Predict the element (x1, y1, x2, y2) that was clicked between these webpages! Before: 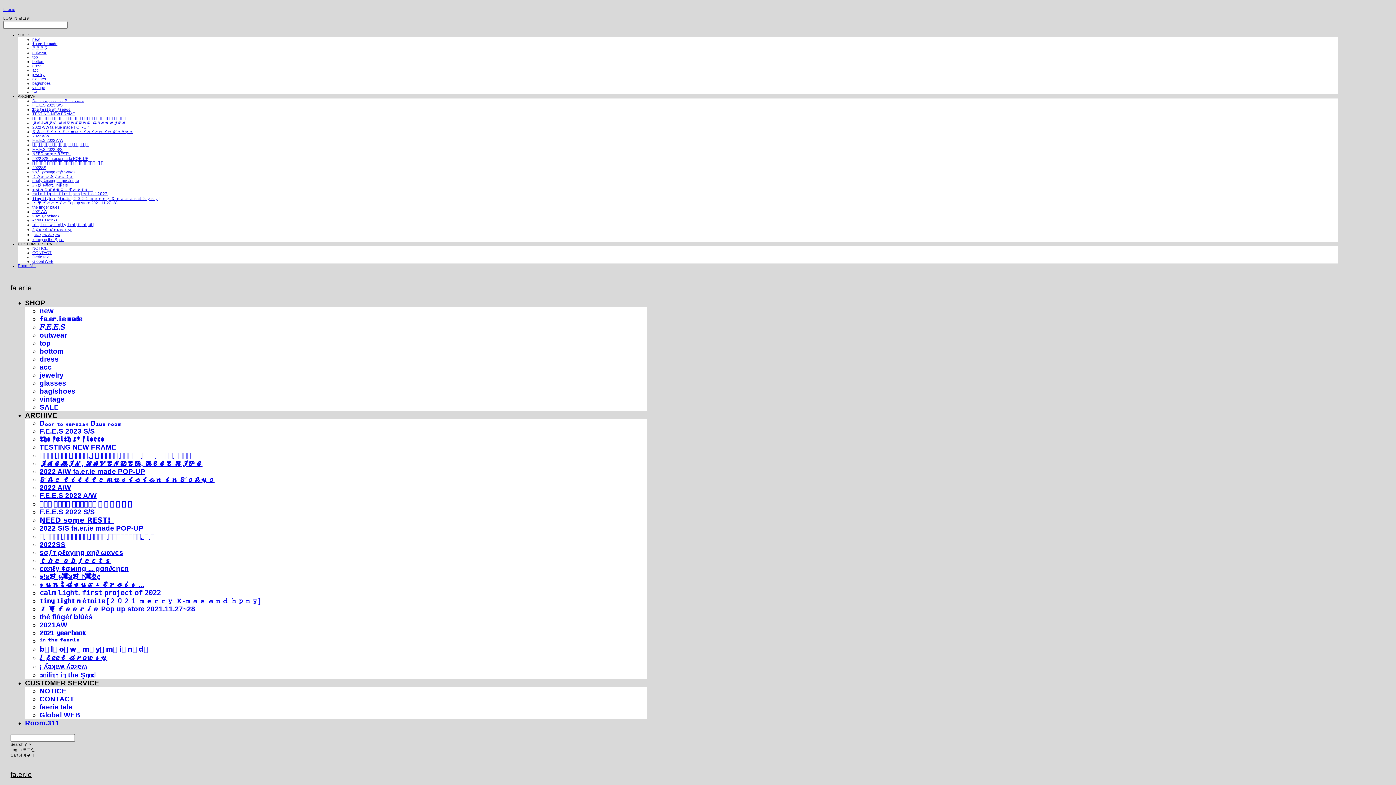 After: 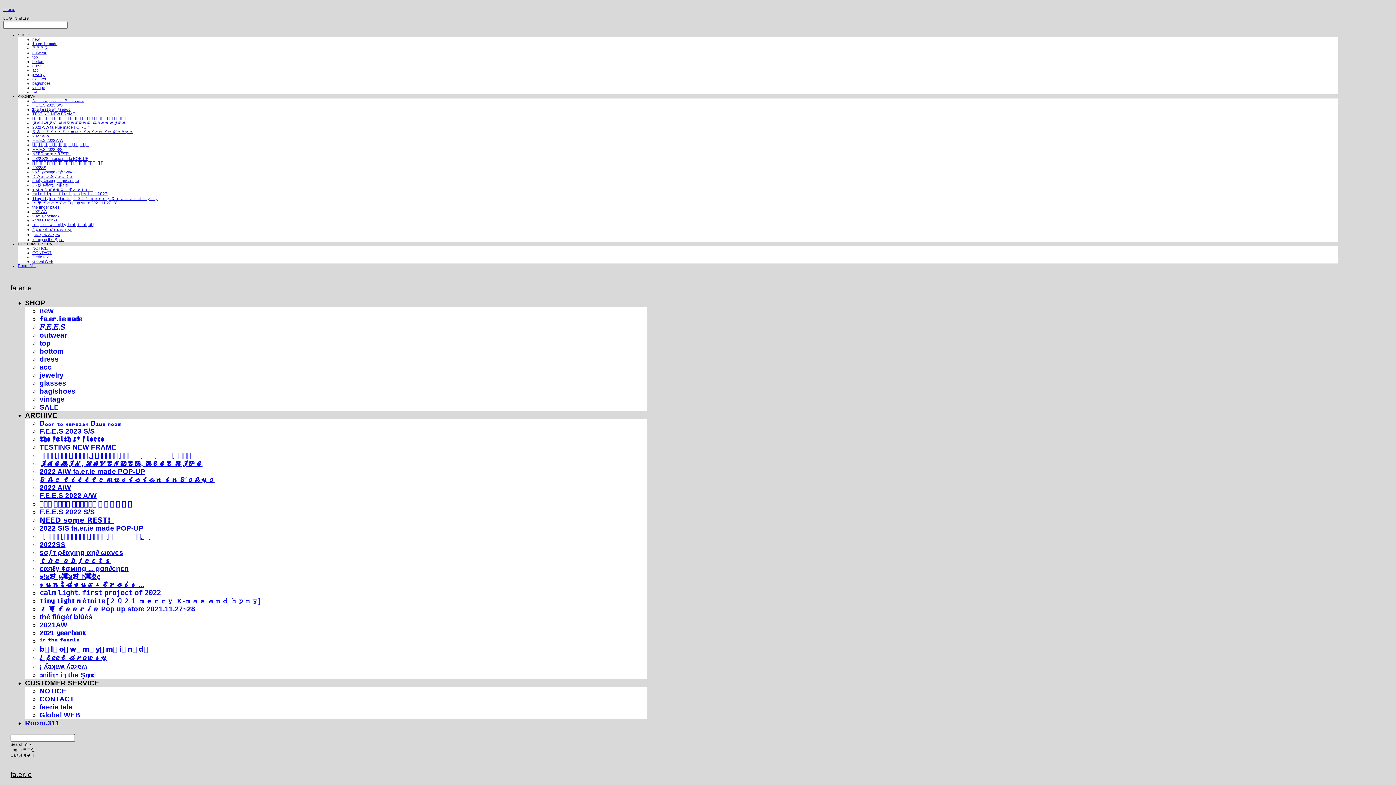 Action: bbox: (39, 419, 121, 427) label: Dₒₒᵣ ₜₒ ₚₑᵣₛᵢₐₙ Bₗᵤₑ ᵣₒₒₘ